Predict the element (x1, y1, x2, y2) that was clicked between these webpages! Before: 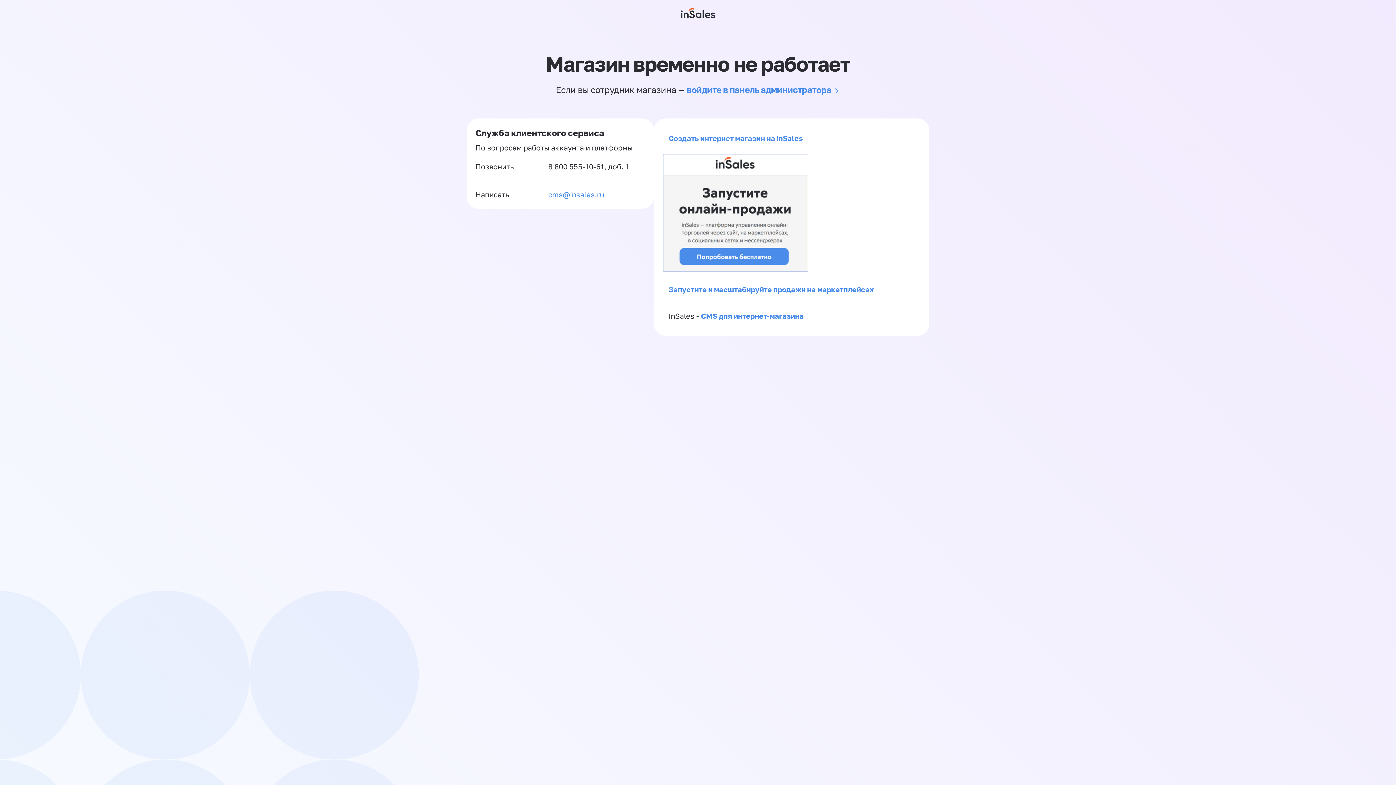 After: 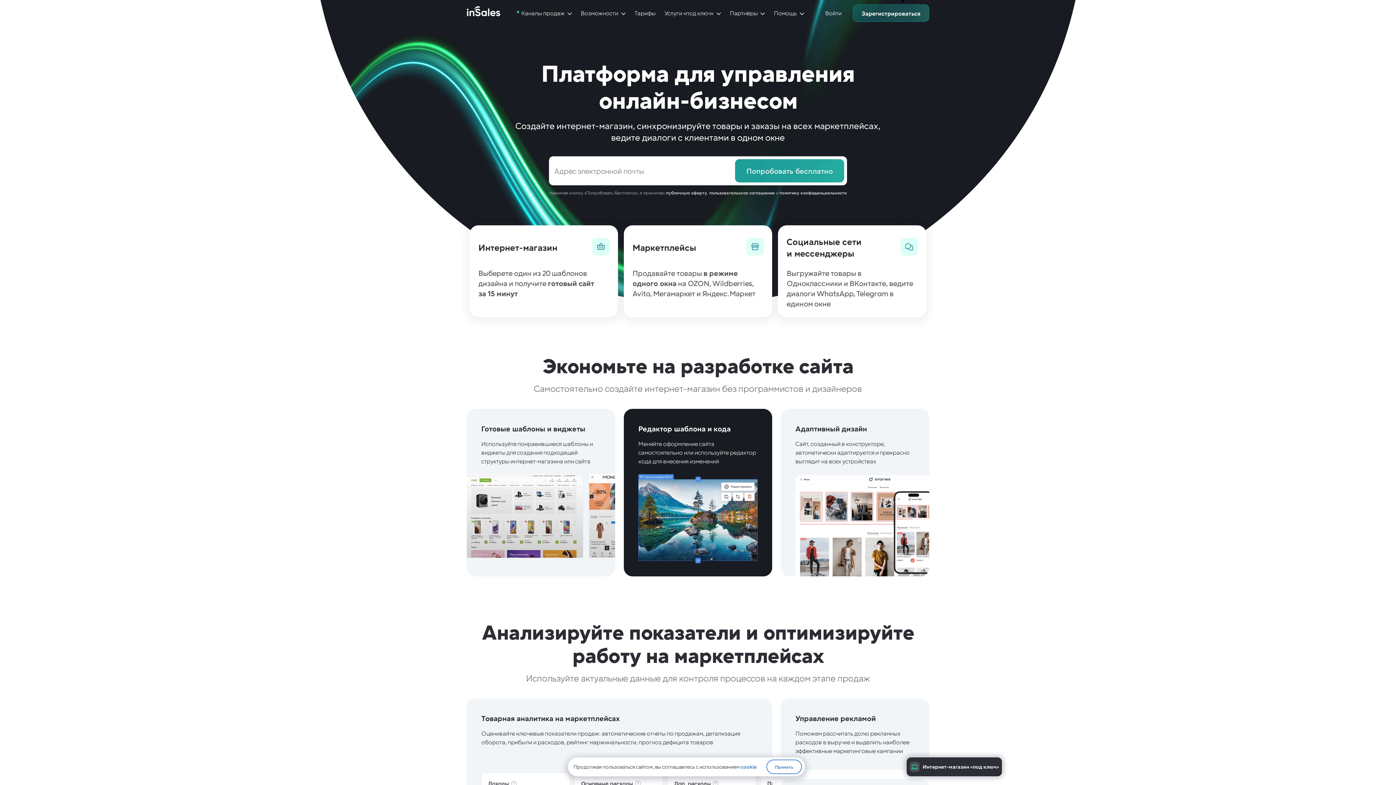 Action: label: Создать интернет магазин на inSales bbox: (668, 133, 802, 142)